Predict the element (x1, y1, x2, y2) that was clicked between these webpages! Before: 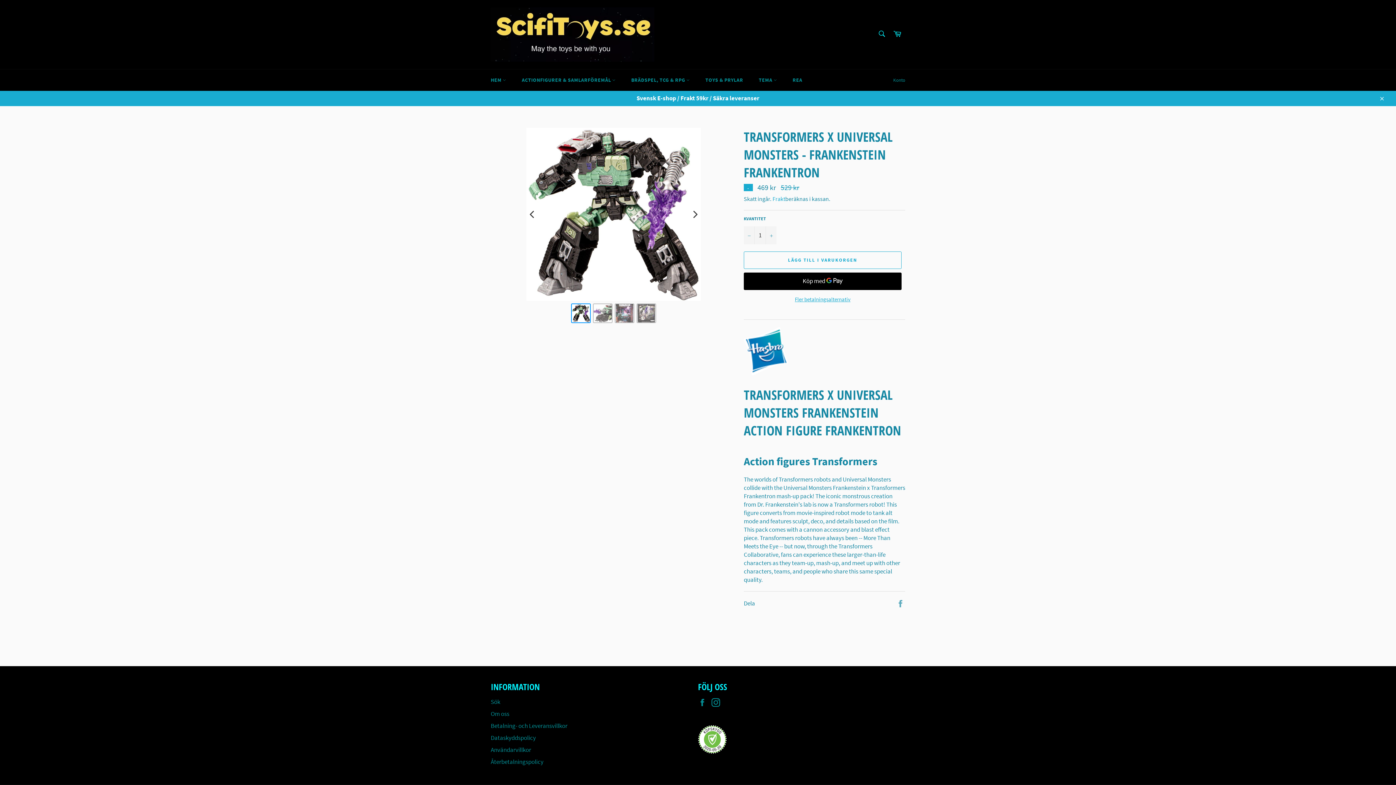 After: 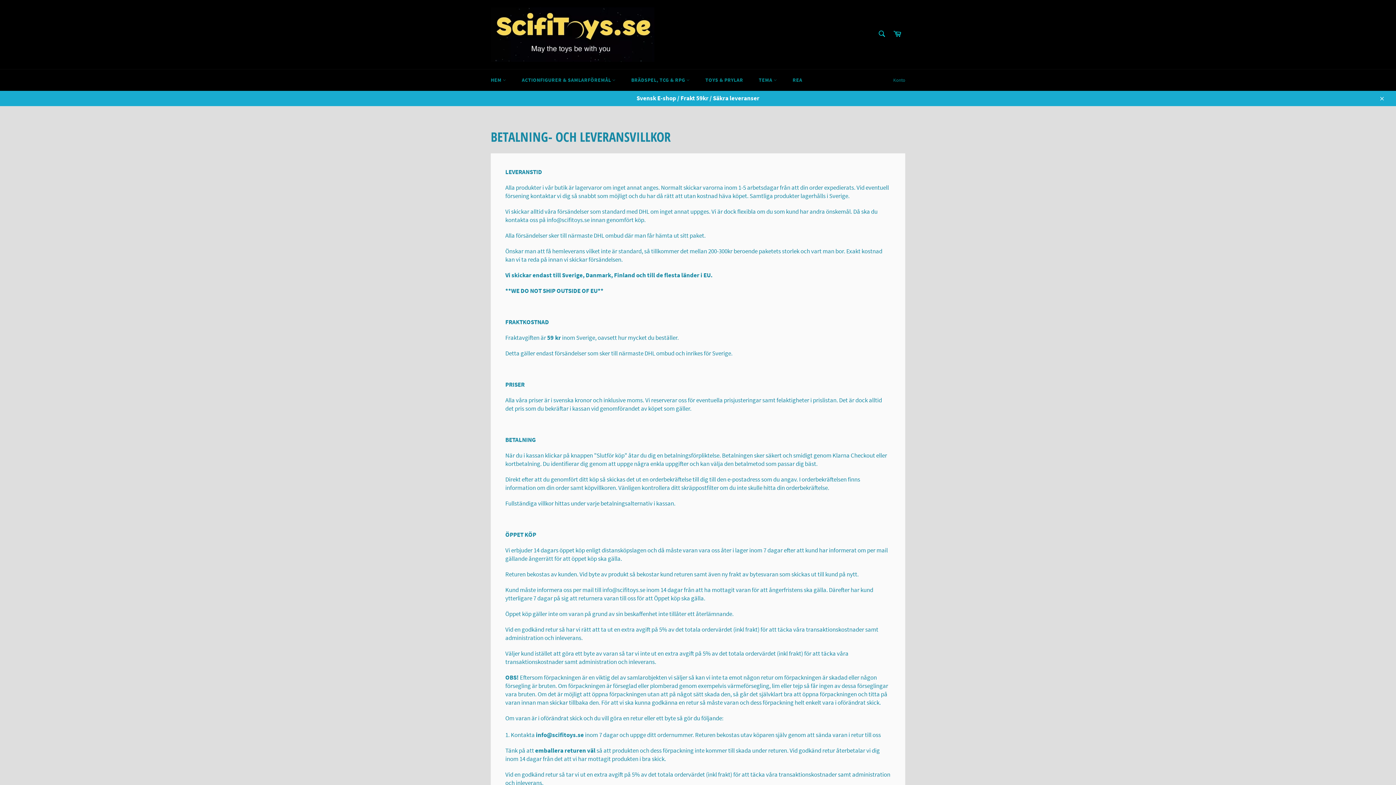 Action: label: Betalning- och Leveransvillkor bbox: (490, 722, 567, 730)